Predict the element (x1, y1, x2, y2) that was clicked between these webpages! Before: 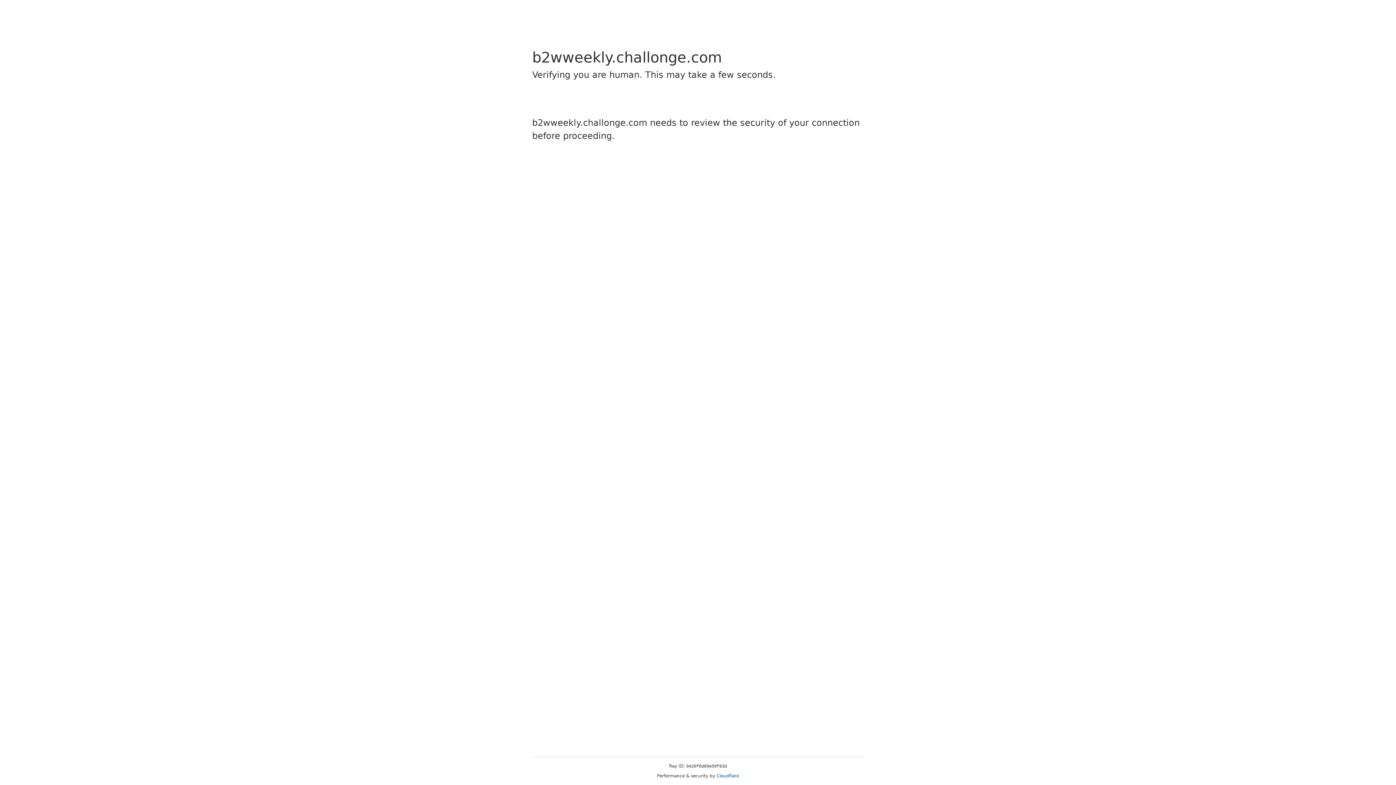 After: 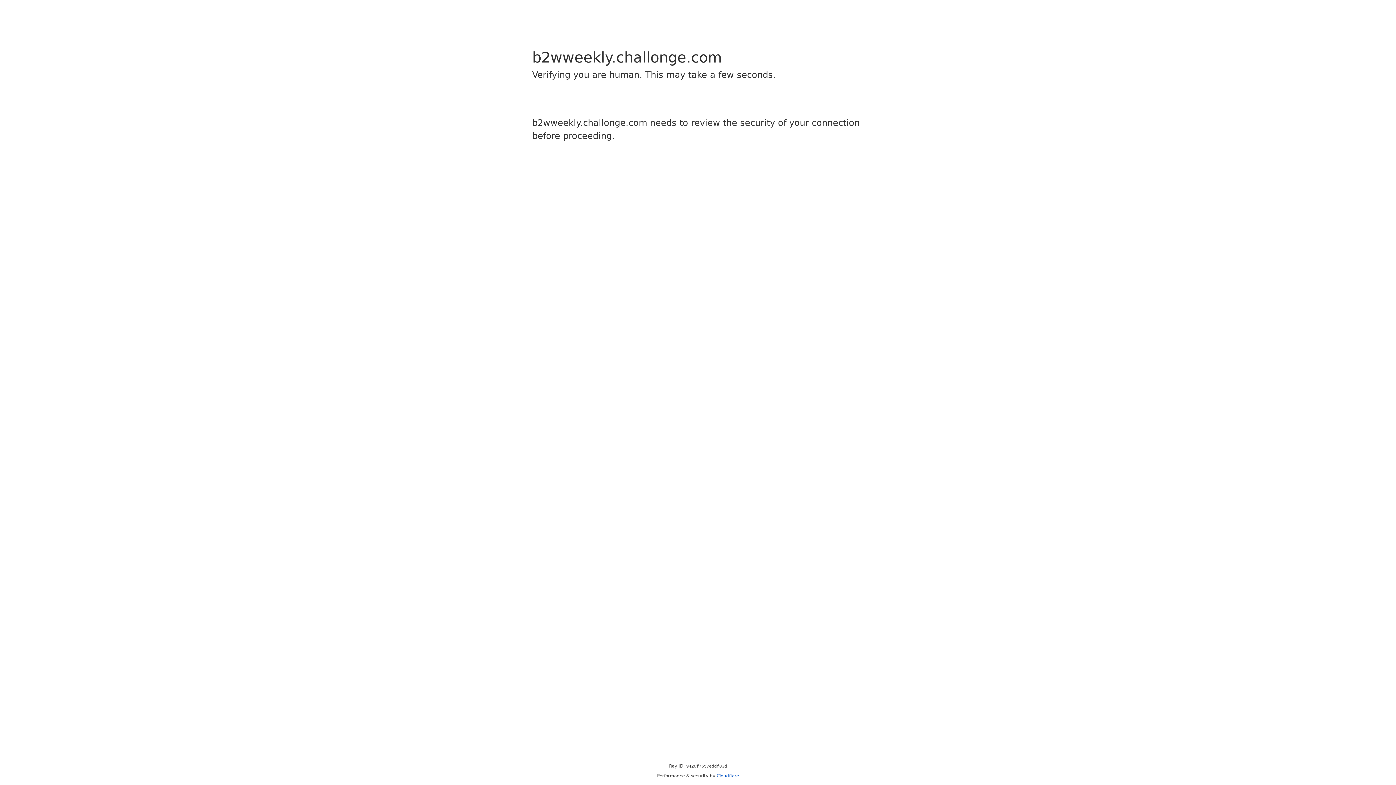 Action: bbox: (716, 773, 739, 778) label: Cloudflare